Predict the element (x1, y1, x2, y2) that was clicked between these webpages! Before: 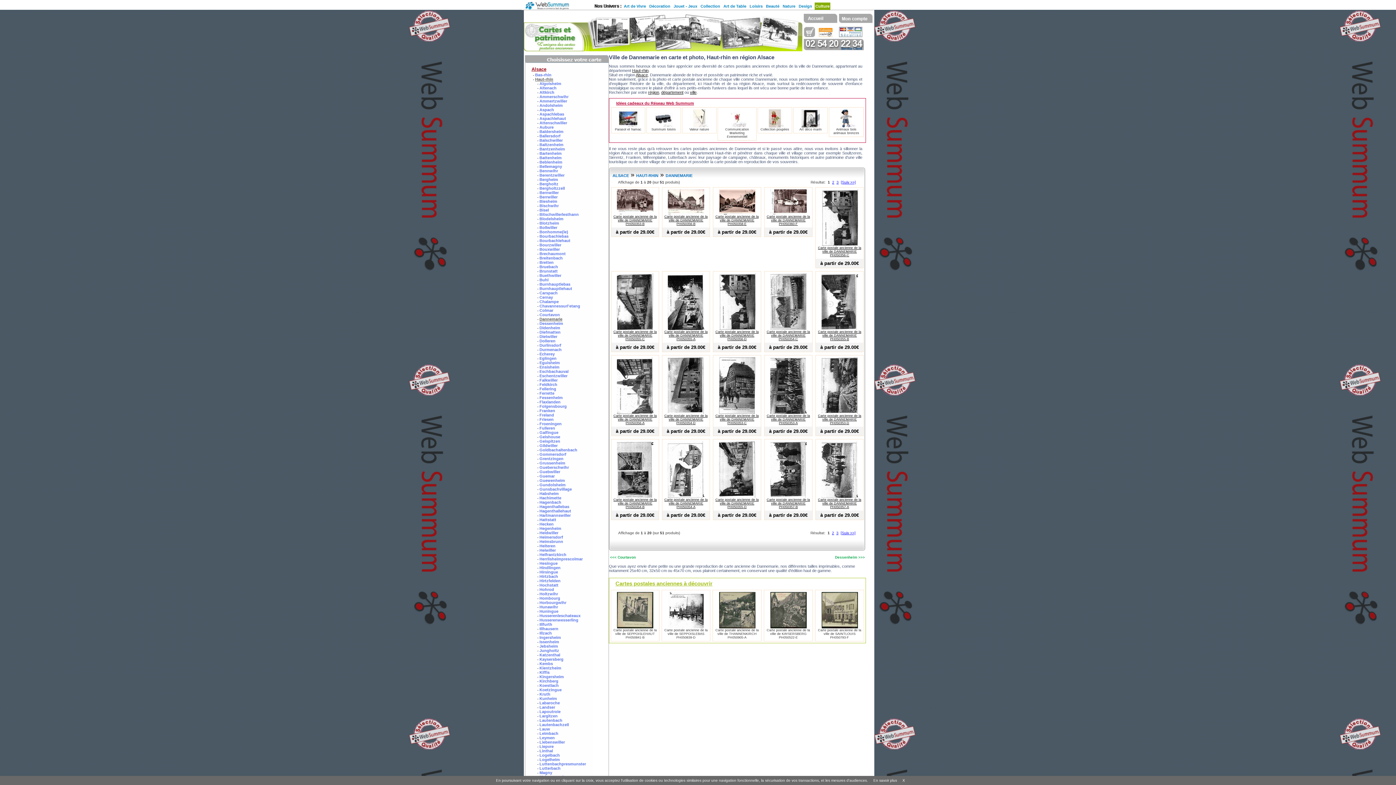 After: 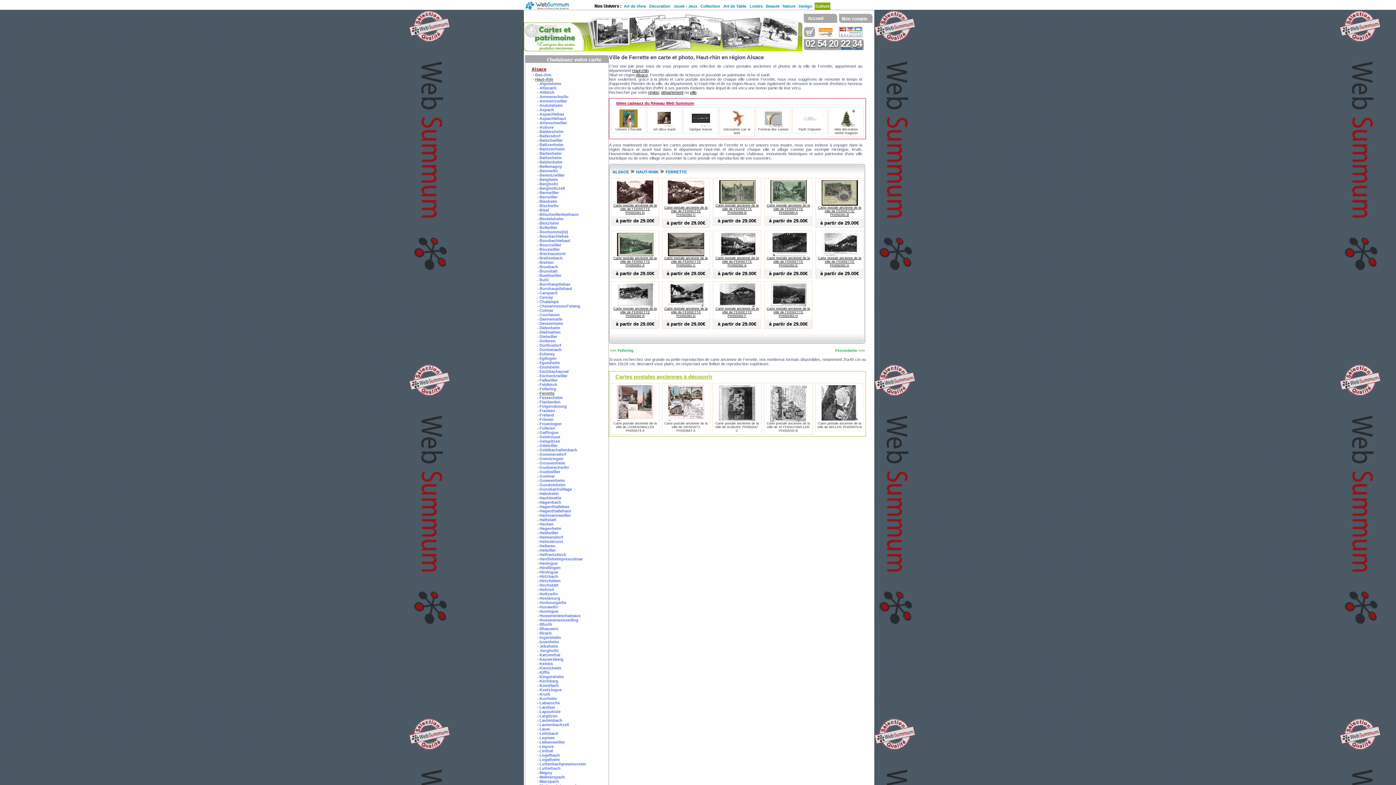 Action: label: Ferrette bbox: (539, 391, 554, 395)